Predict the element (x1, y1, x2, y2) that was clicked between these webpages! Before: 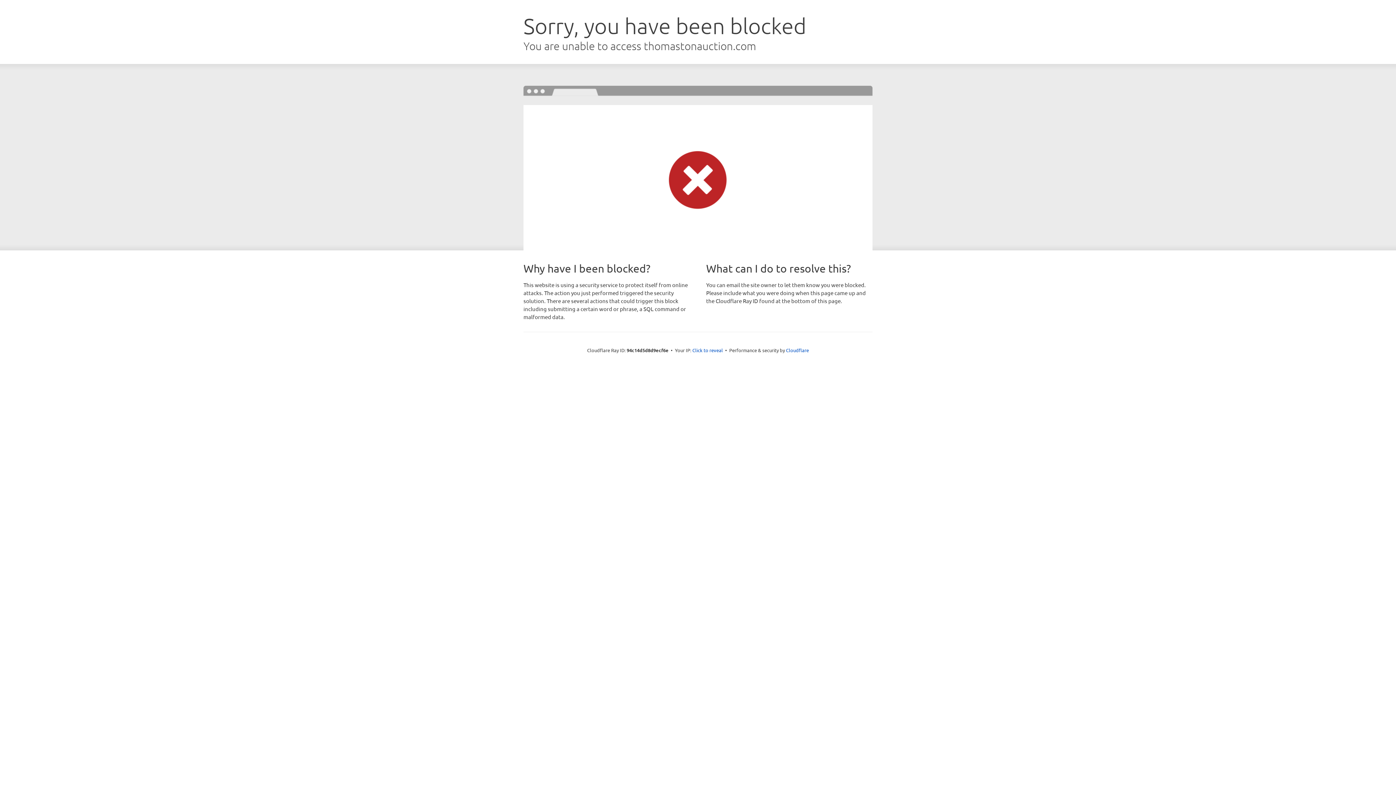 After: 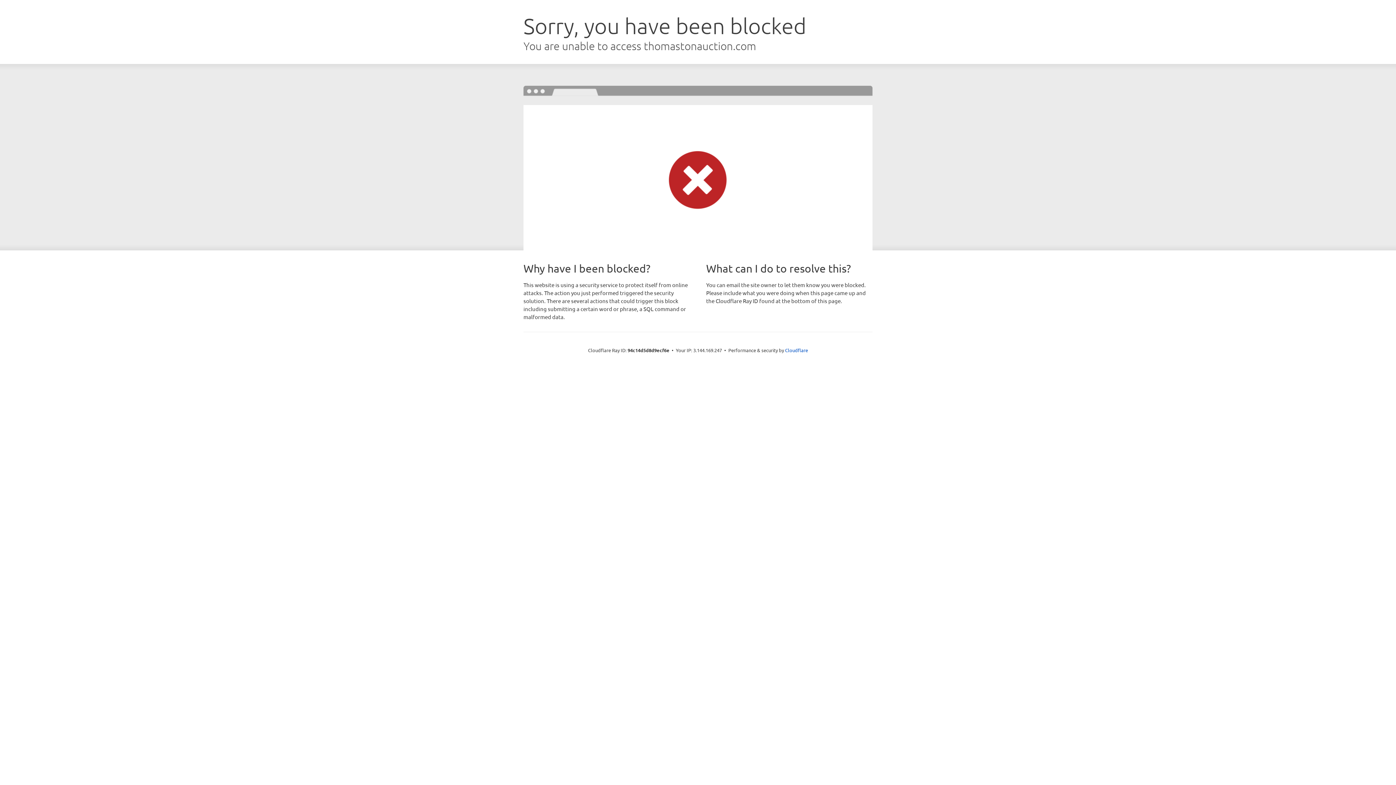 Action: bbox: (692, 346, 723, 353) label: Click to reveal